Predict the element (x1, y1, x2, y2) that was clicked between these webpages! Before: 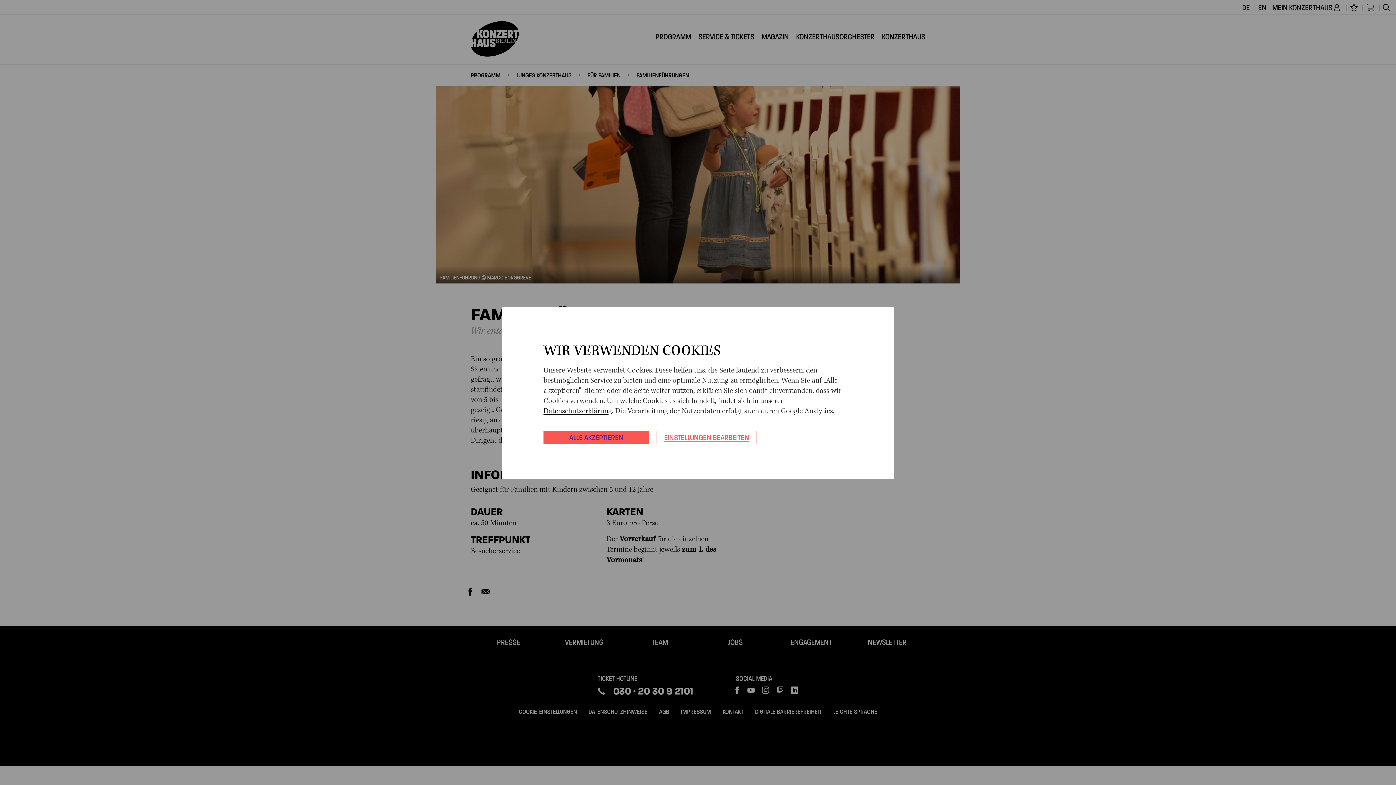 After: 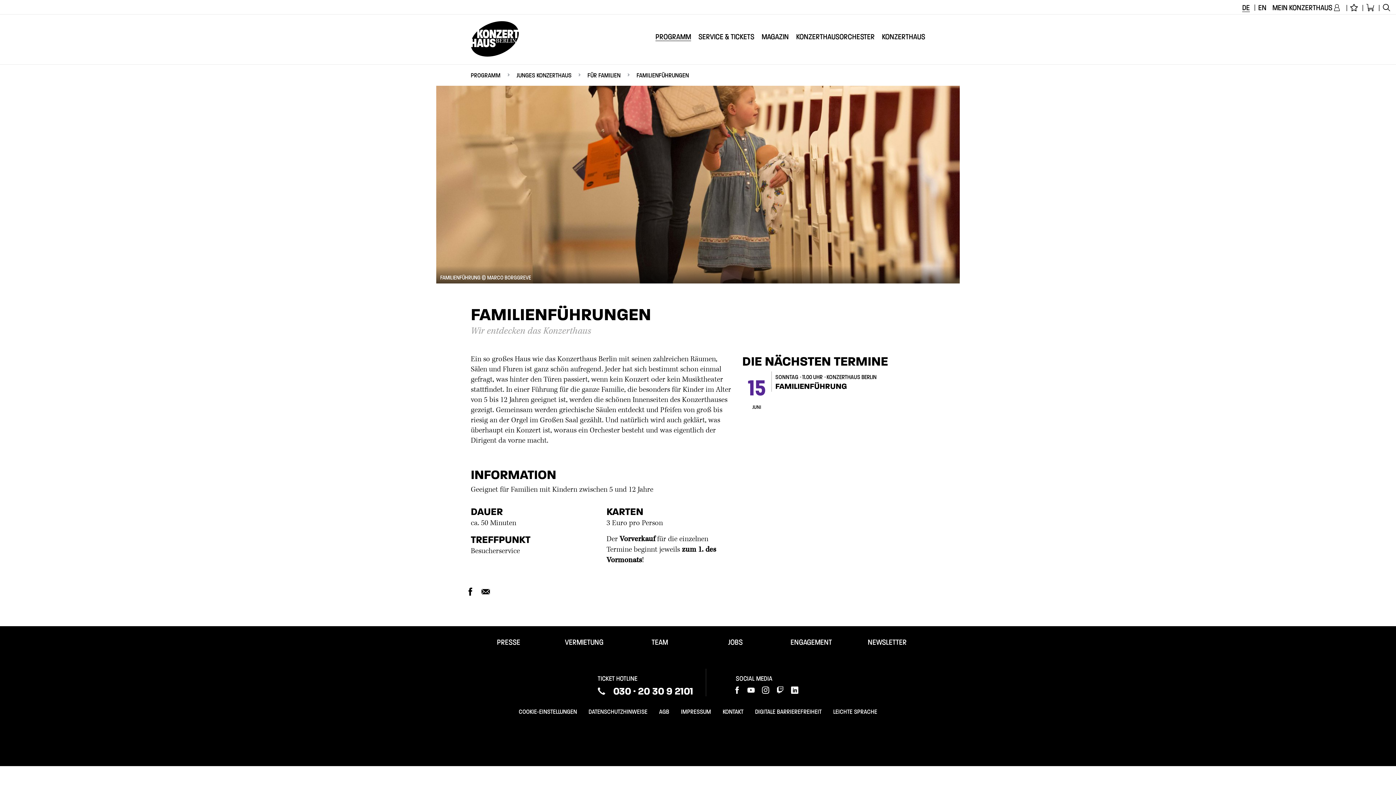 Action: label: ALLE AKZEPTIEREN bbox: (543, 431, 649, 444)